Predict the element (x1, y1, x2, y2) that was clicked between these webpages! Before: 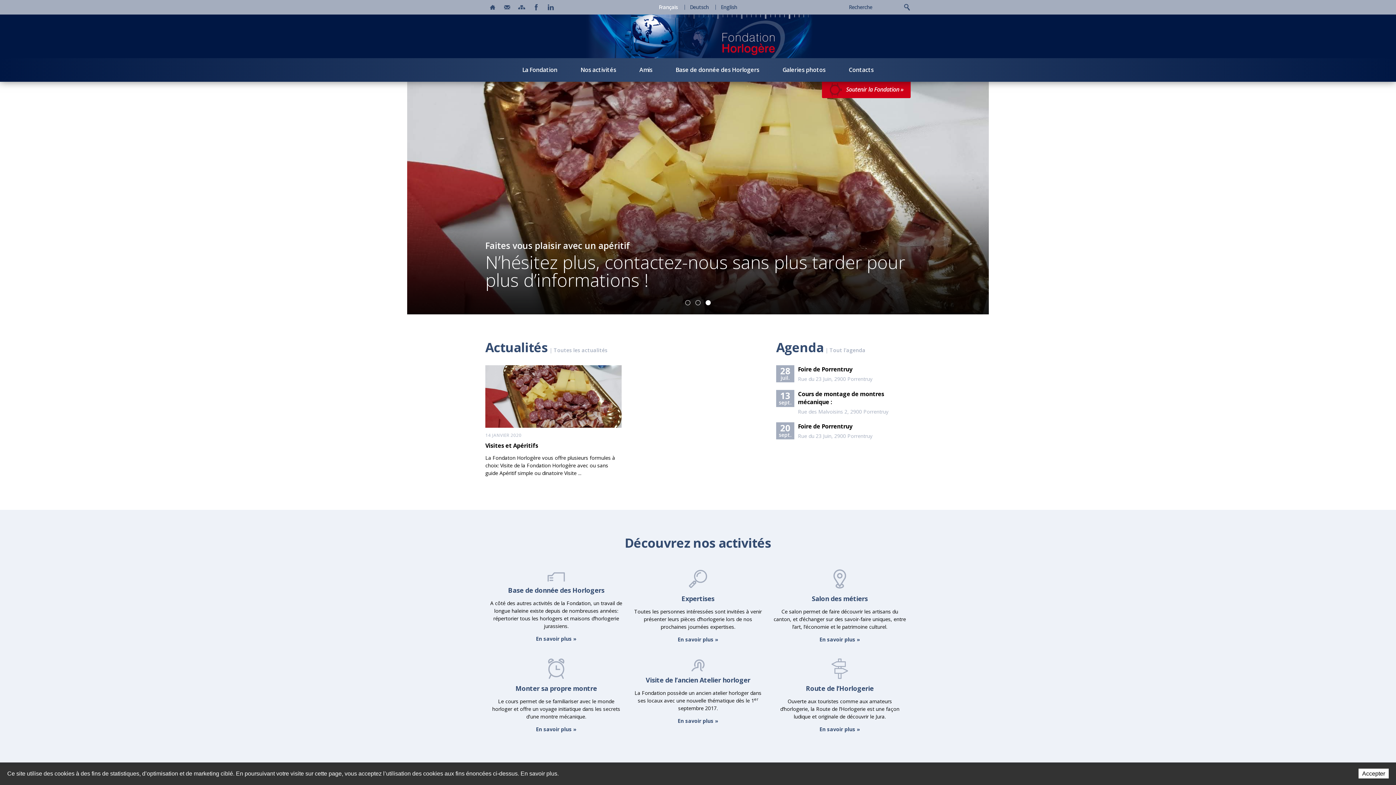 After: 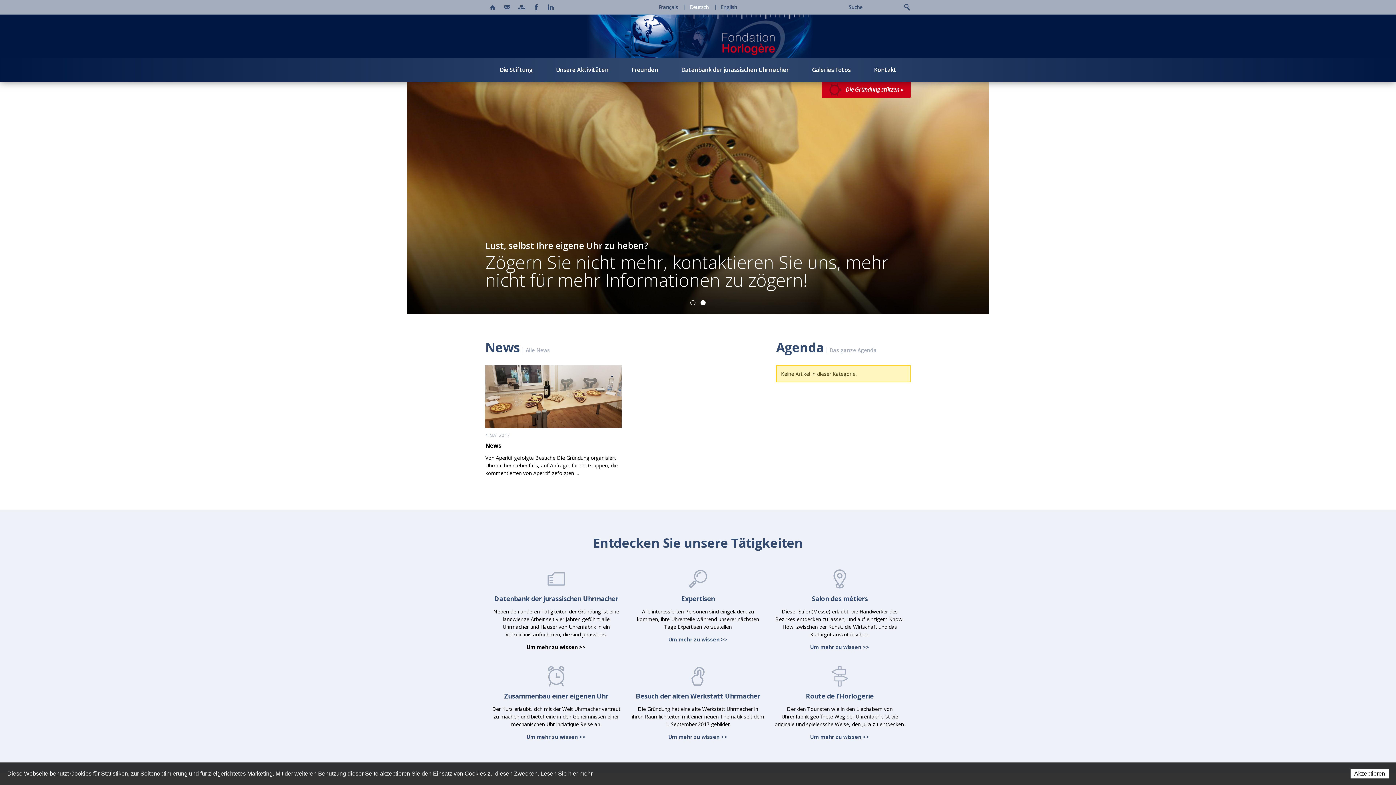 Action: bbox: (684, 4, 714, 9) label: Deutsch